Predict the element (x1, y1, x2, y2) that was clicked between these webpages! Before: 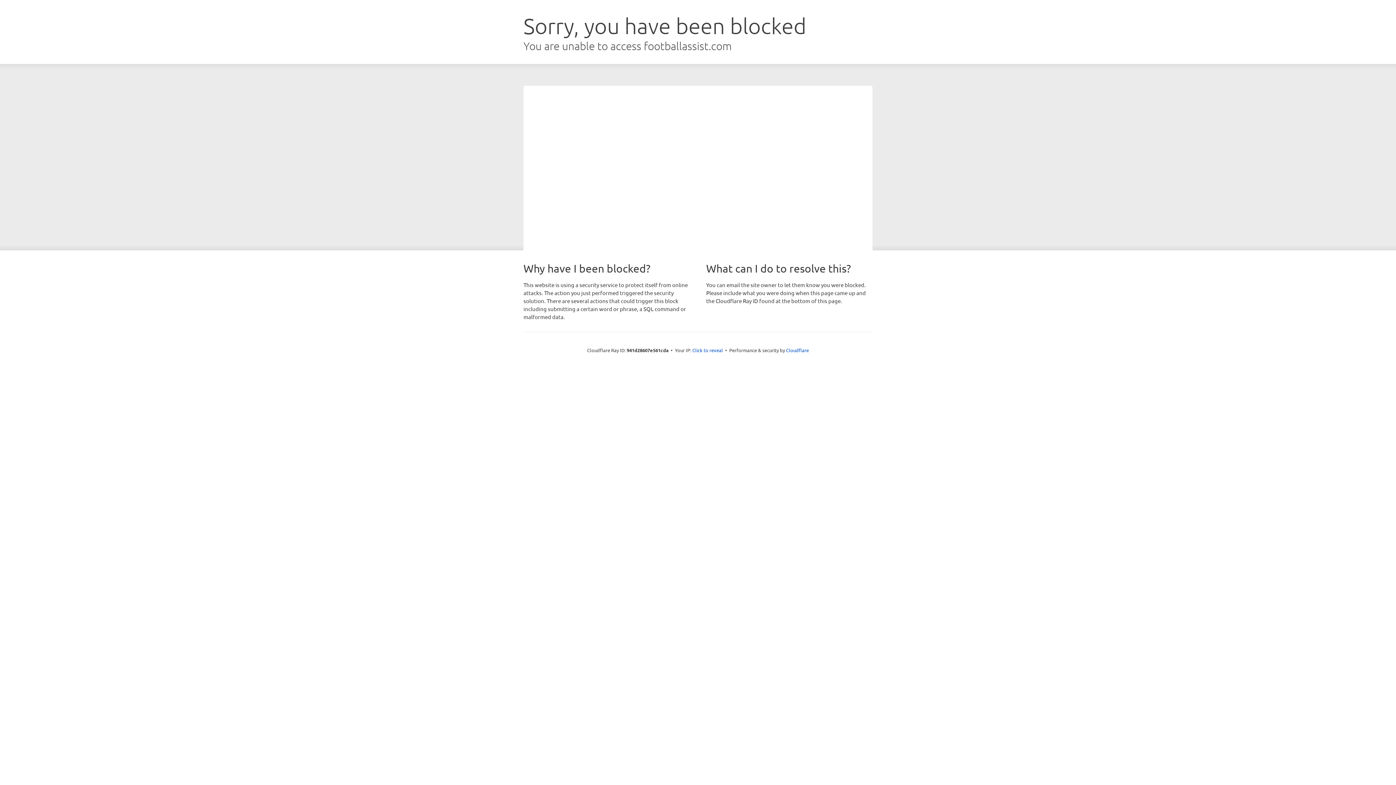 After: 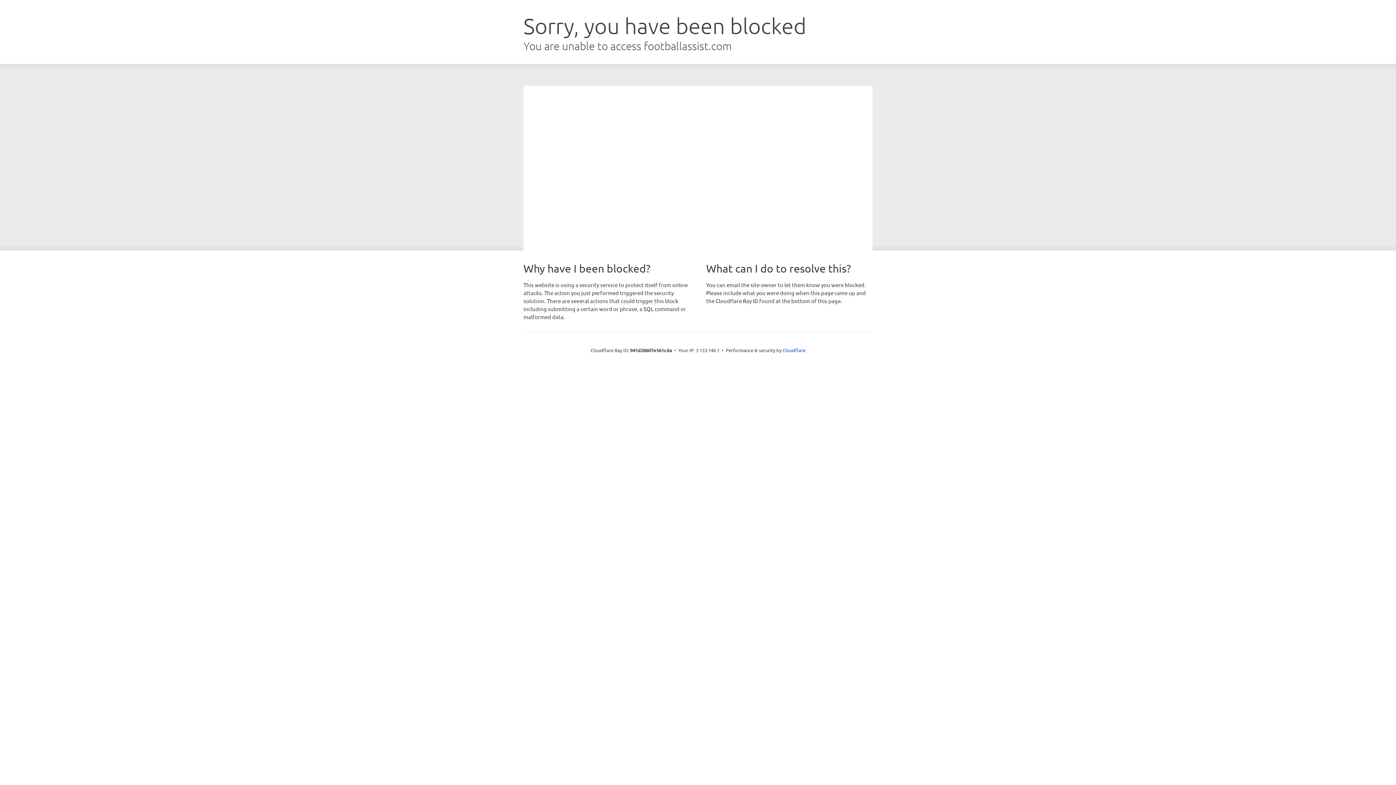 Action: bbox: (692, 346, 723, 353) label: Click to reveal